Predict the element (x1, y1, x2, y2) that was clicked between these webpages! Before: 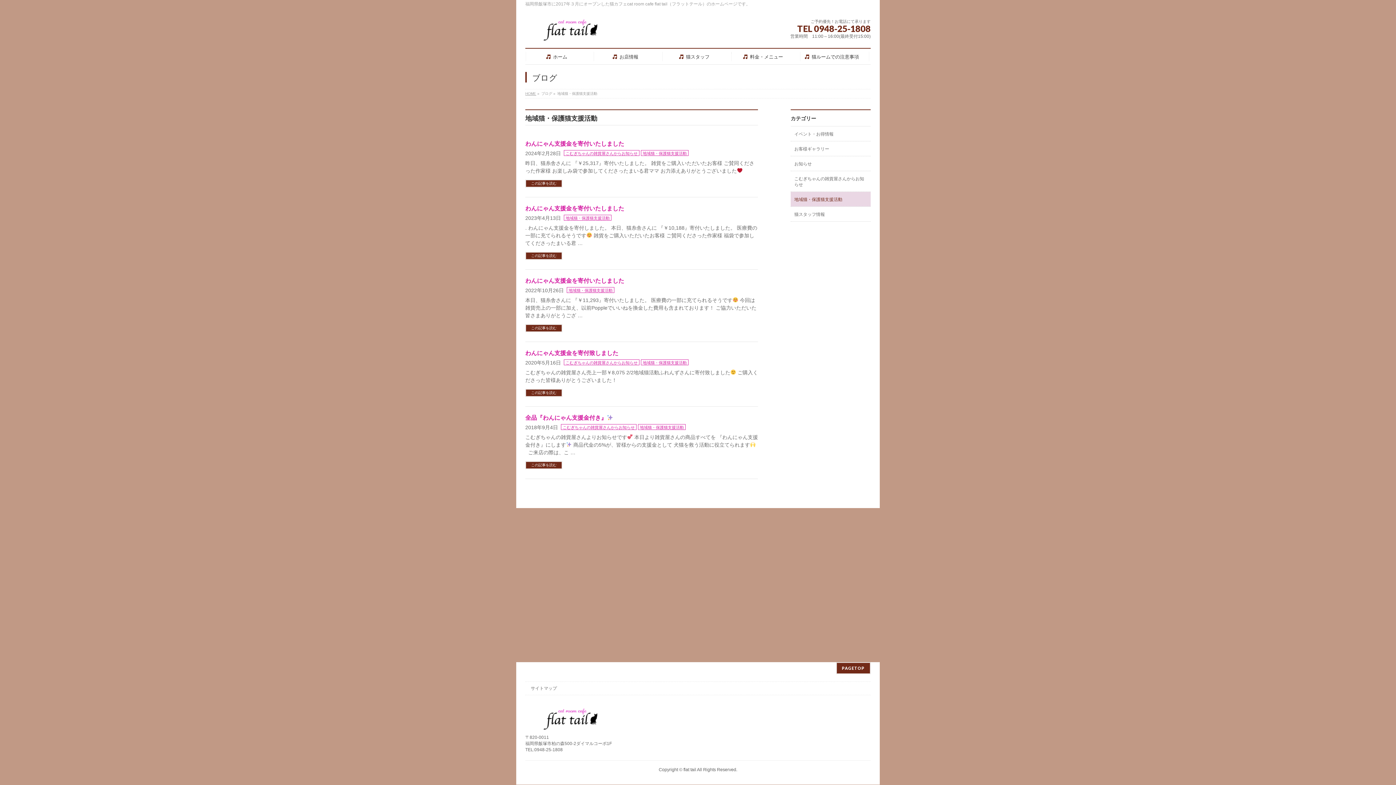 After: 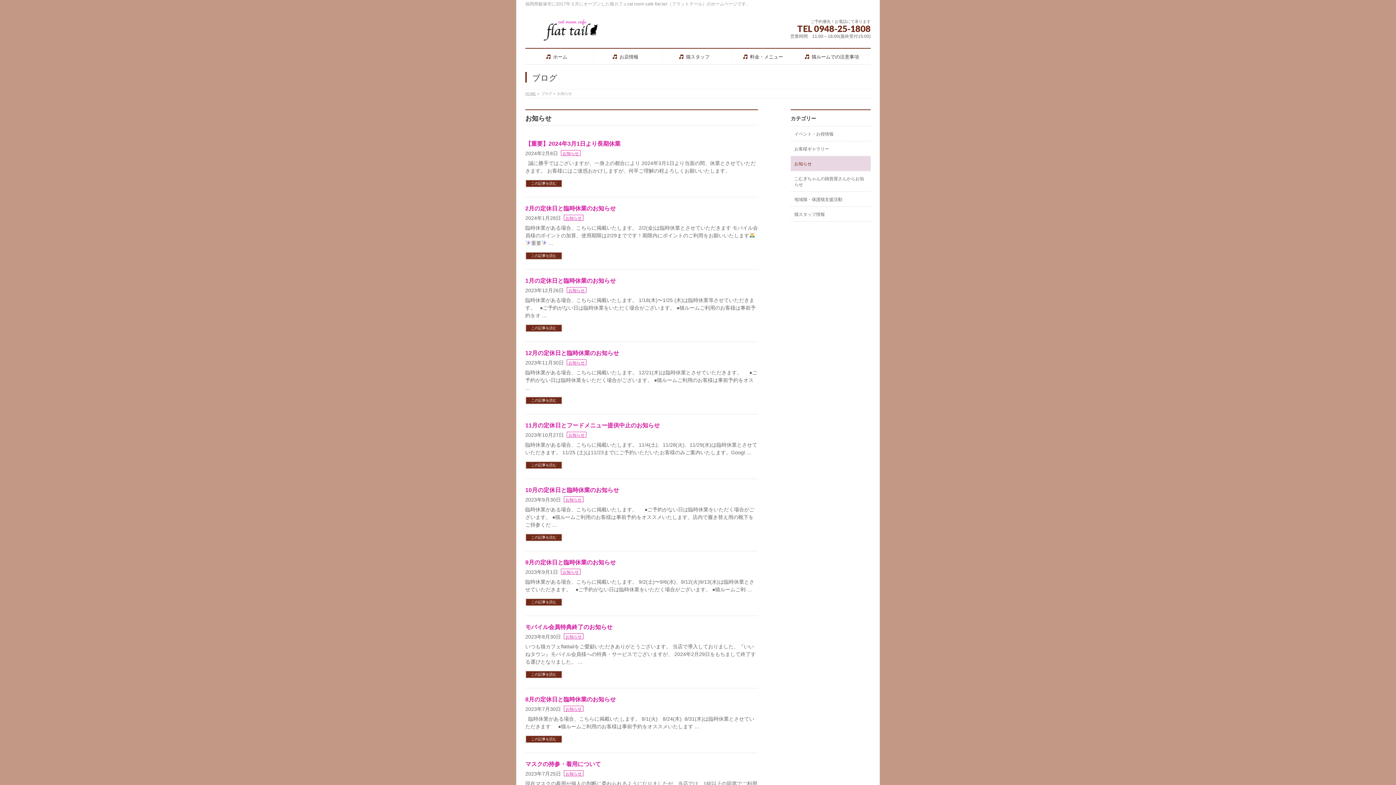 Action: label: お知らせ bbox: (790, 156, 870, 170)